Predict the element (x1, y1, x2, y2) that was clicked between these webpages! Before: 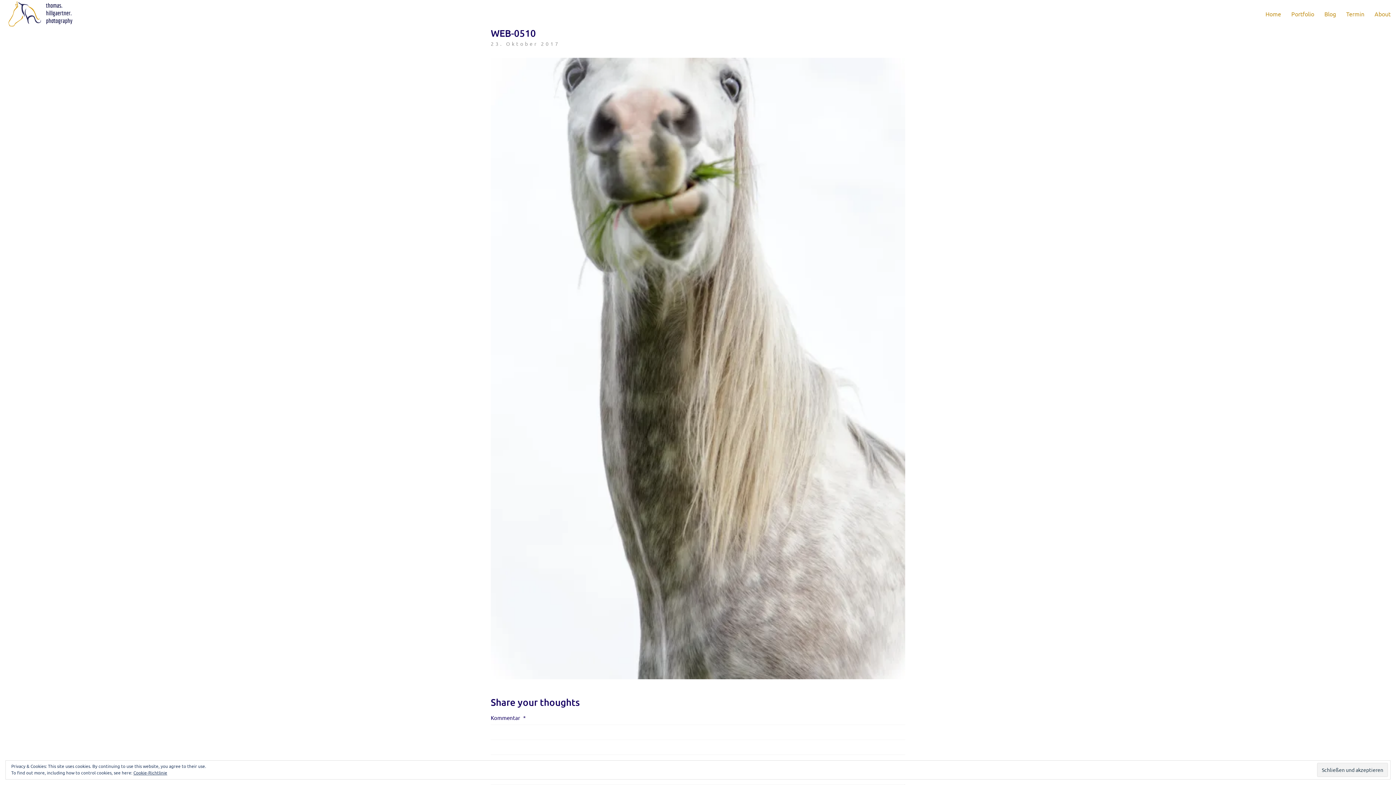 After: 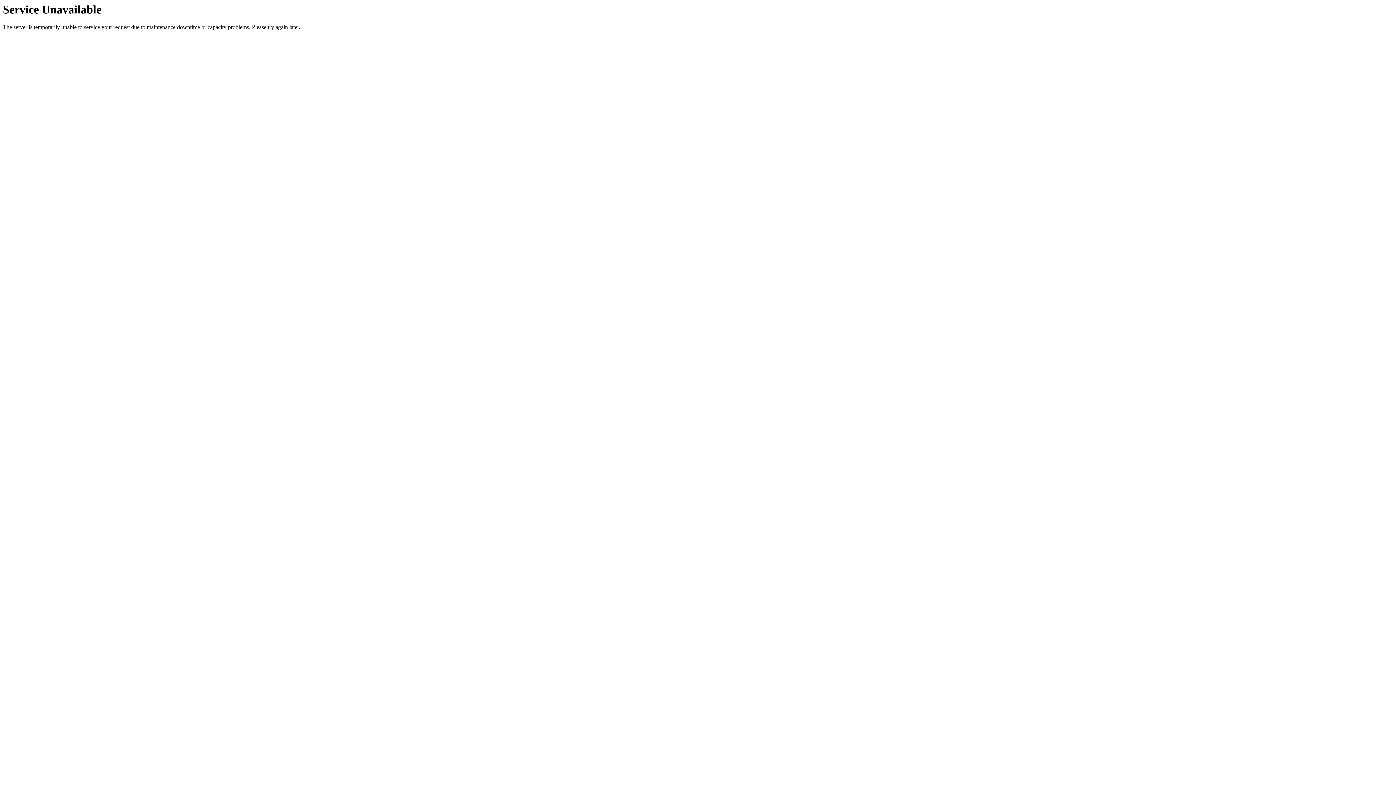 Action: bbox: (1265, 10, 1281, 17) label: Home